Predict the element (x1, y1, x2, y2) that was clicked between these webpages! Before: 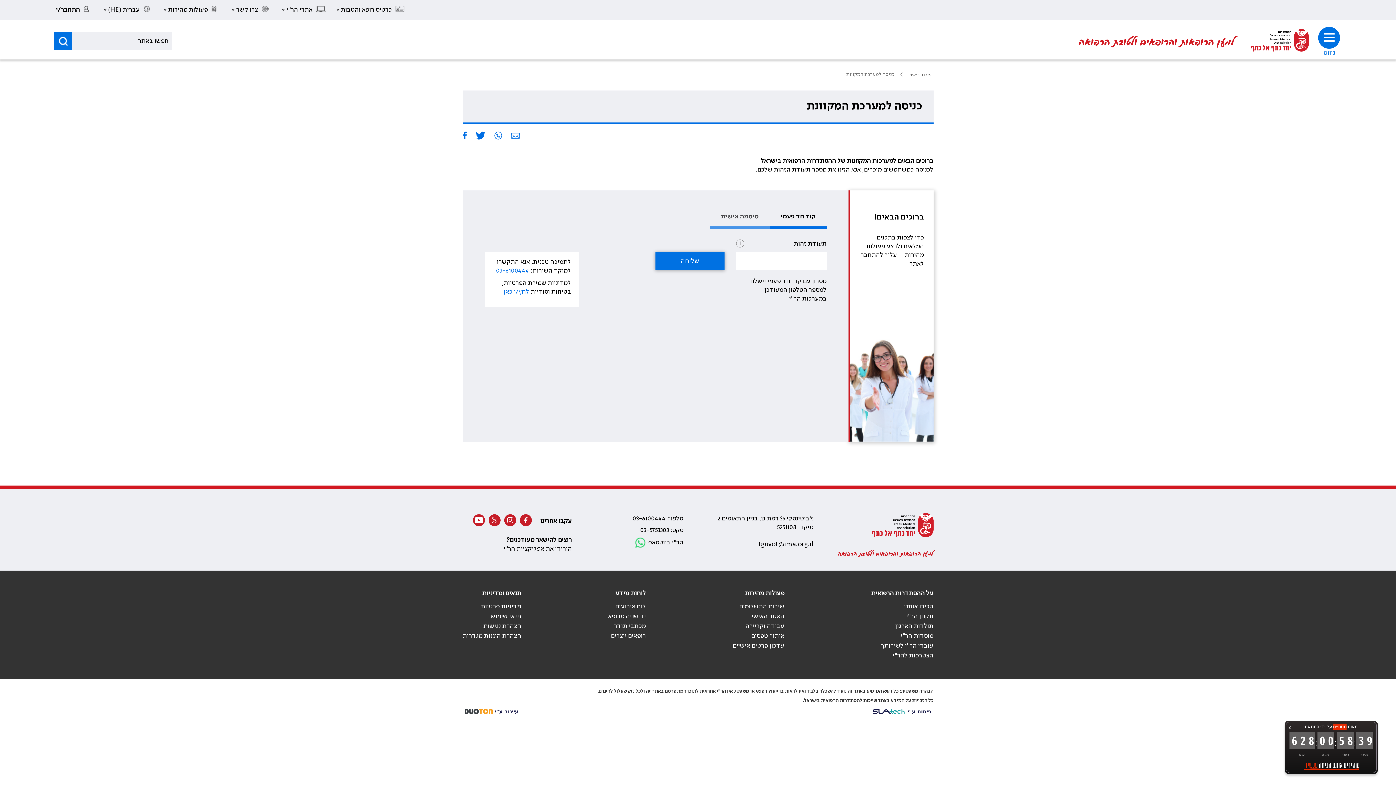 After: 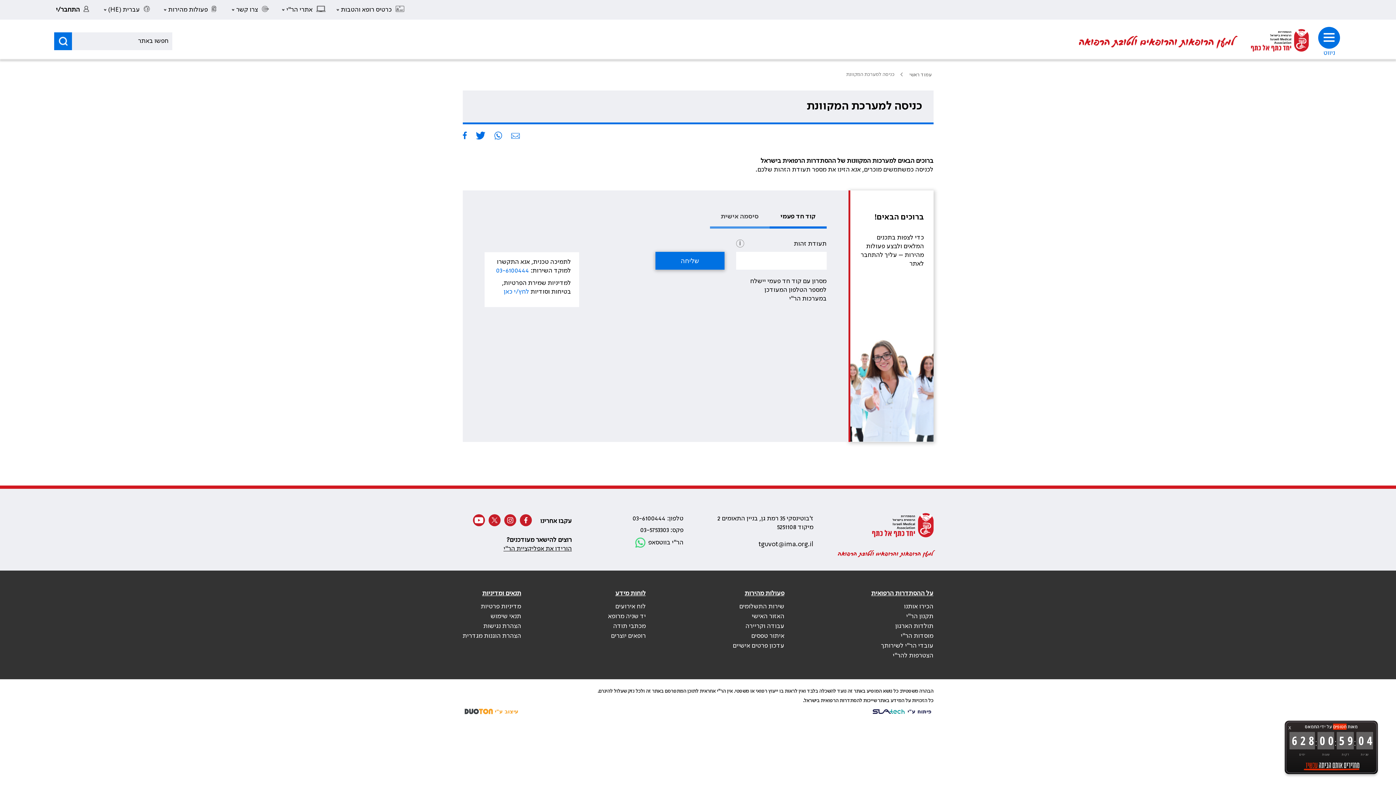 Action: label:  עיצוב ע"י bbox: (464, 708, 518, 714)